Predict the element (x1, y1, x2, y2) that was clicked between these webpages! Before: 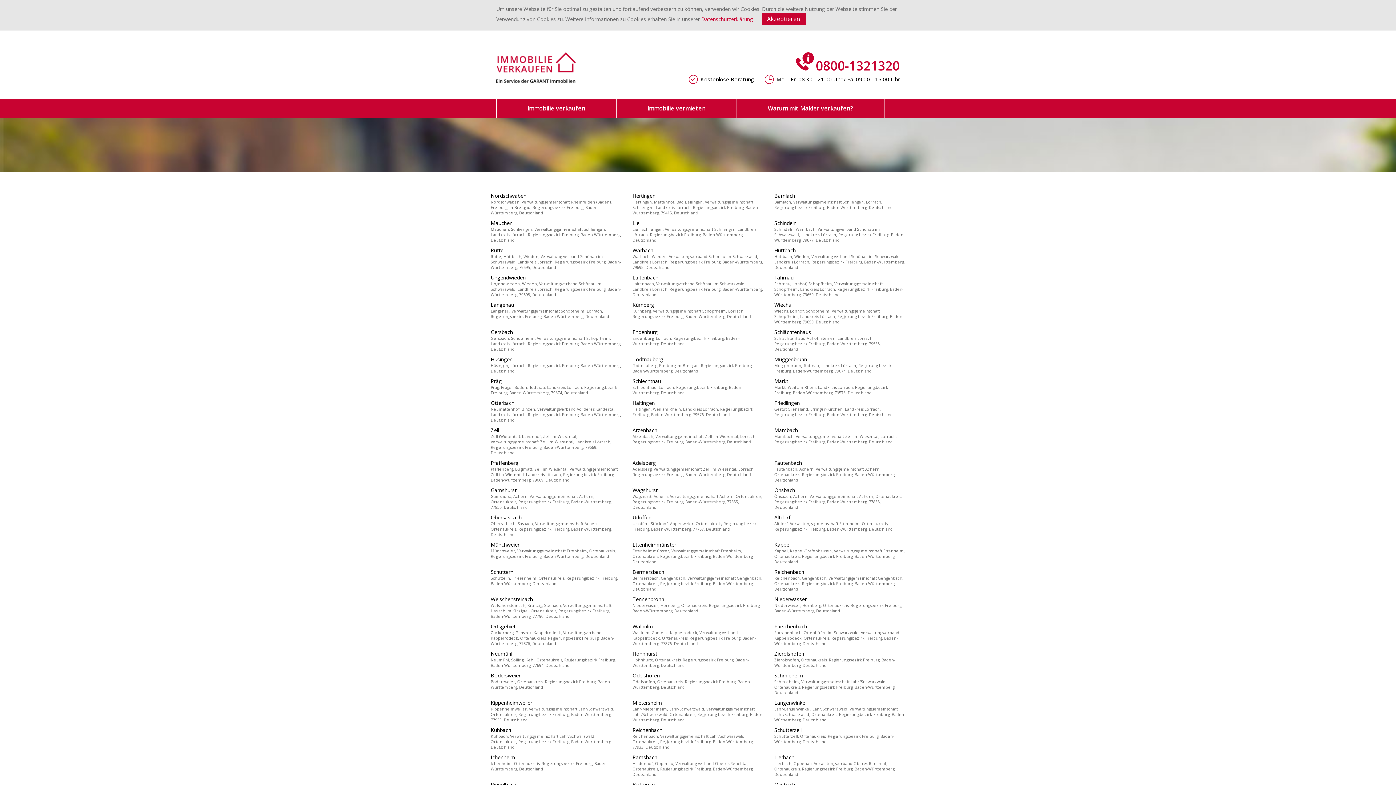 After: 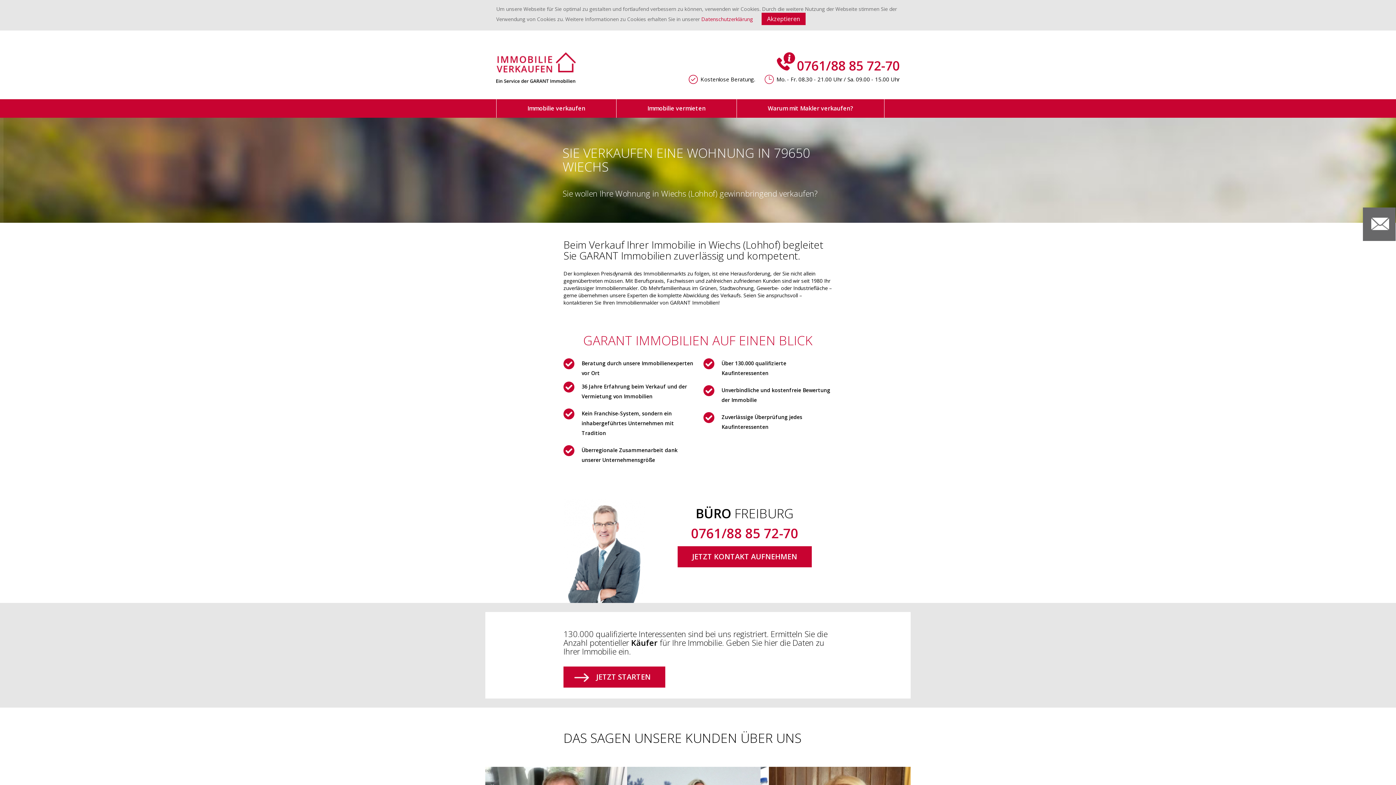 Action: bbox: (774, 308, 905, 325) label: Wiechs, Lohhof, Schopfheim, Verwaltungsgemeinschaft Schopfheim, Landkreis Lörrach, Regierungsbezirk Freiburg, Baden-Württemberg, 79650, Deutschland